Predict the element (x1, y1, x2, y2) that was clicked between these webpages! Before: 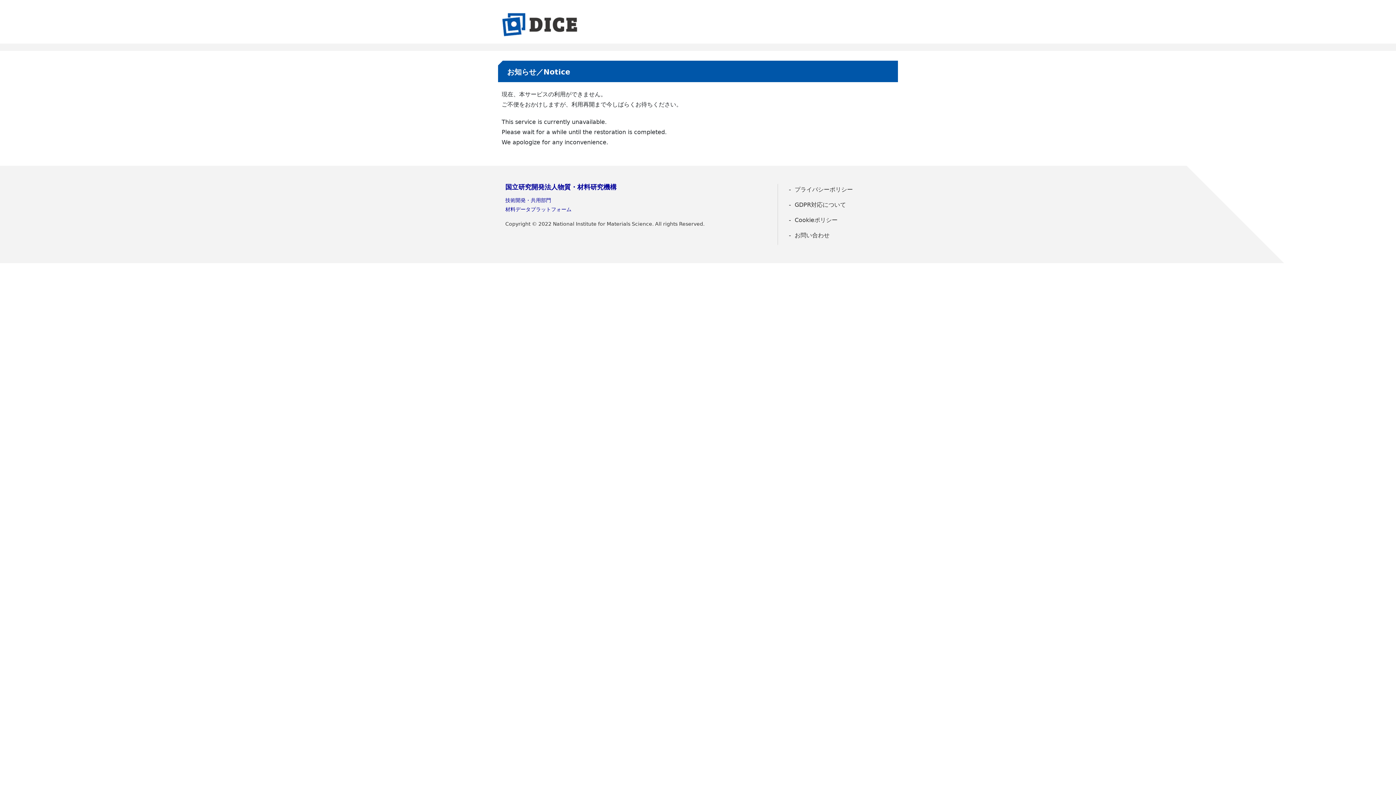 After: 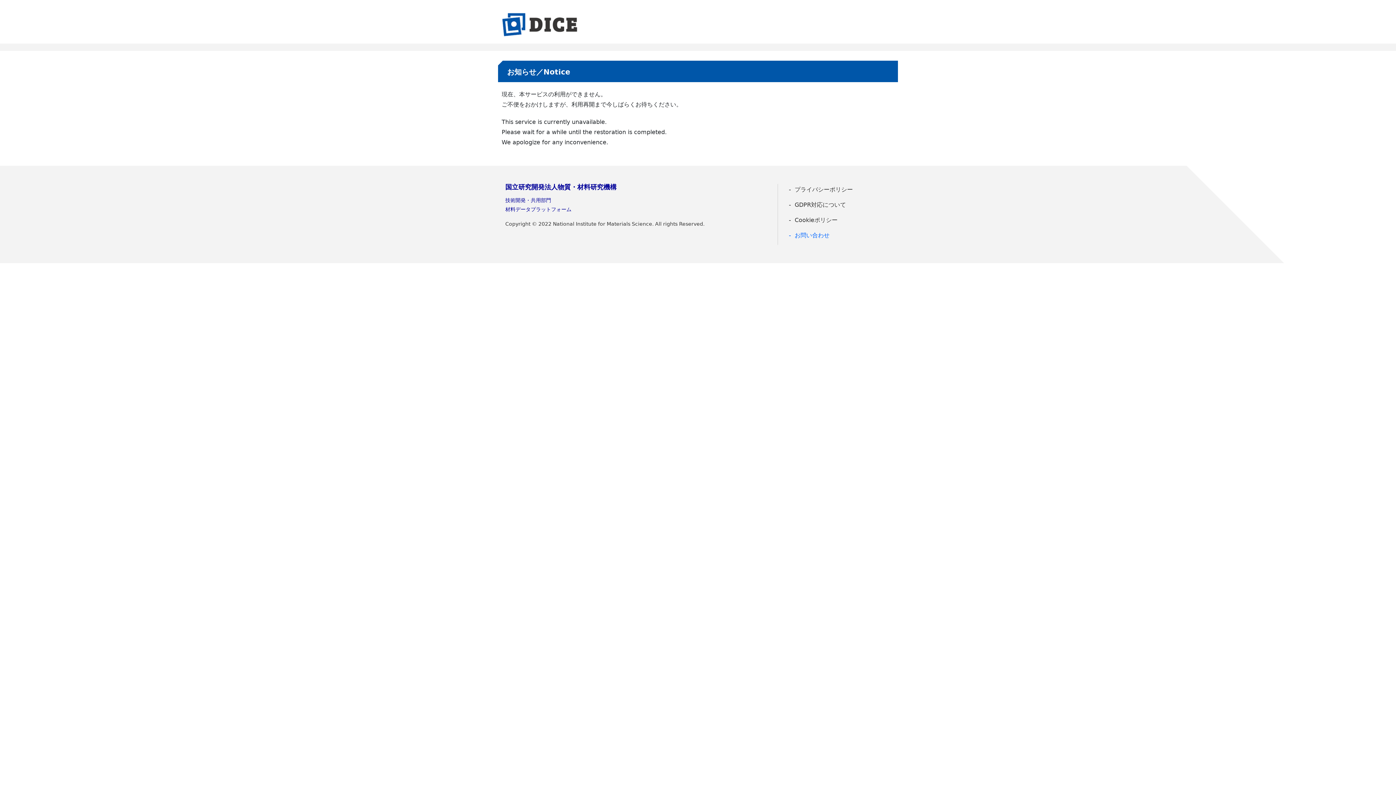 Action: label: お問い合わせ bbox: (785, 229, 890, 241)